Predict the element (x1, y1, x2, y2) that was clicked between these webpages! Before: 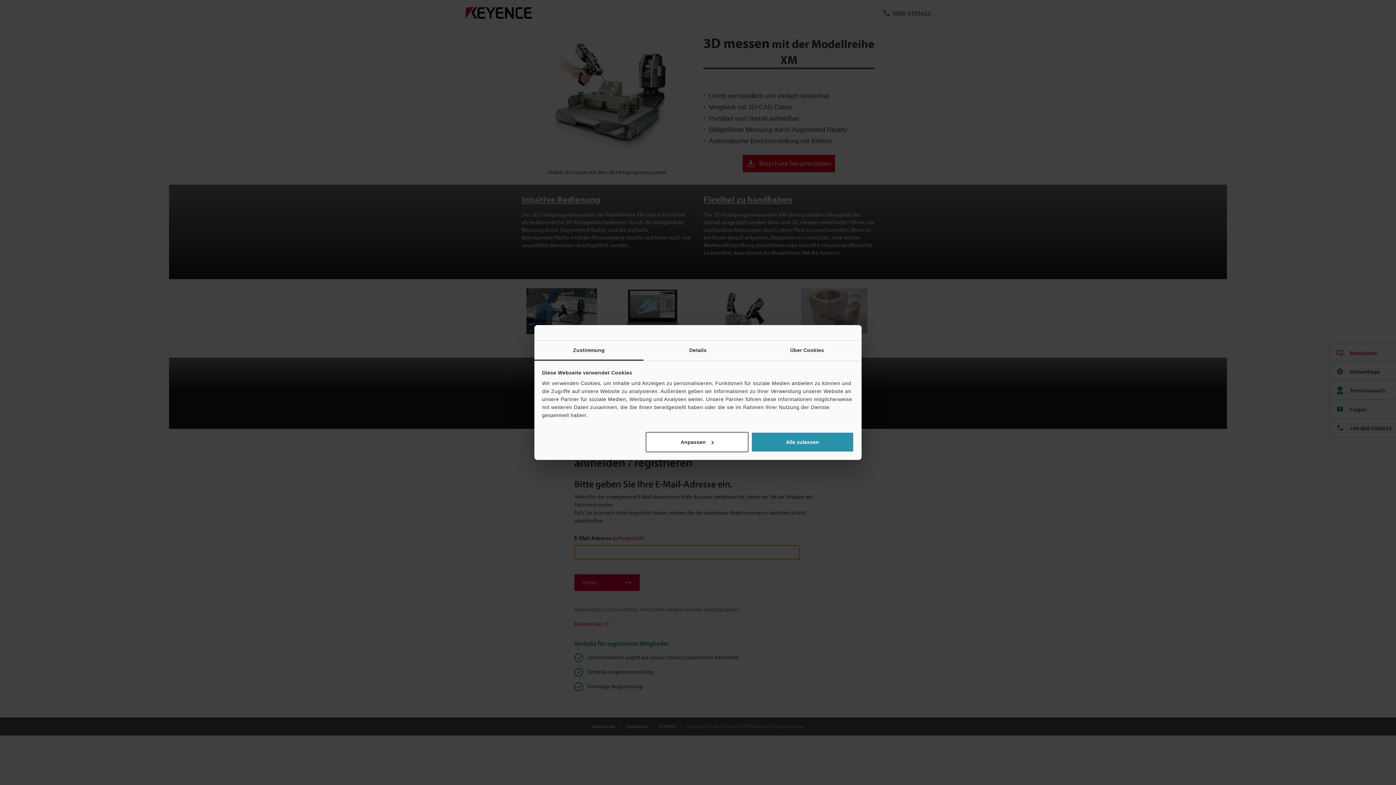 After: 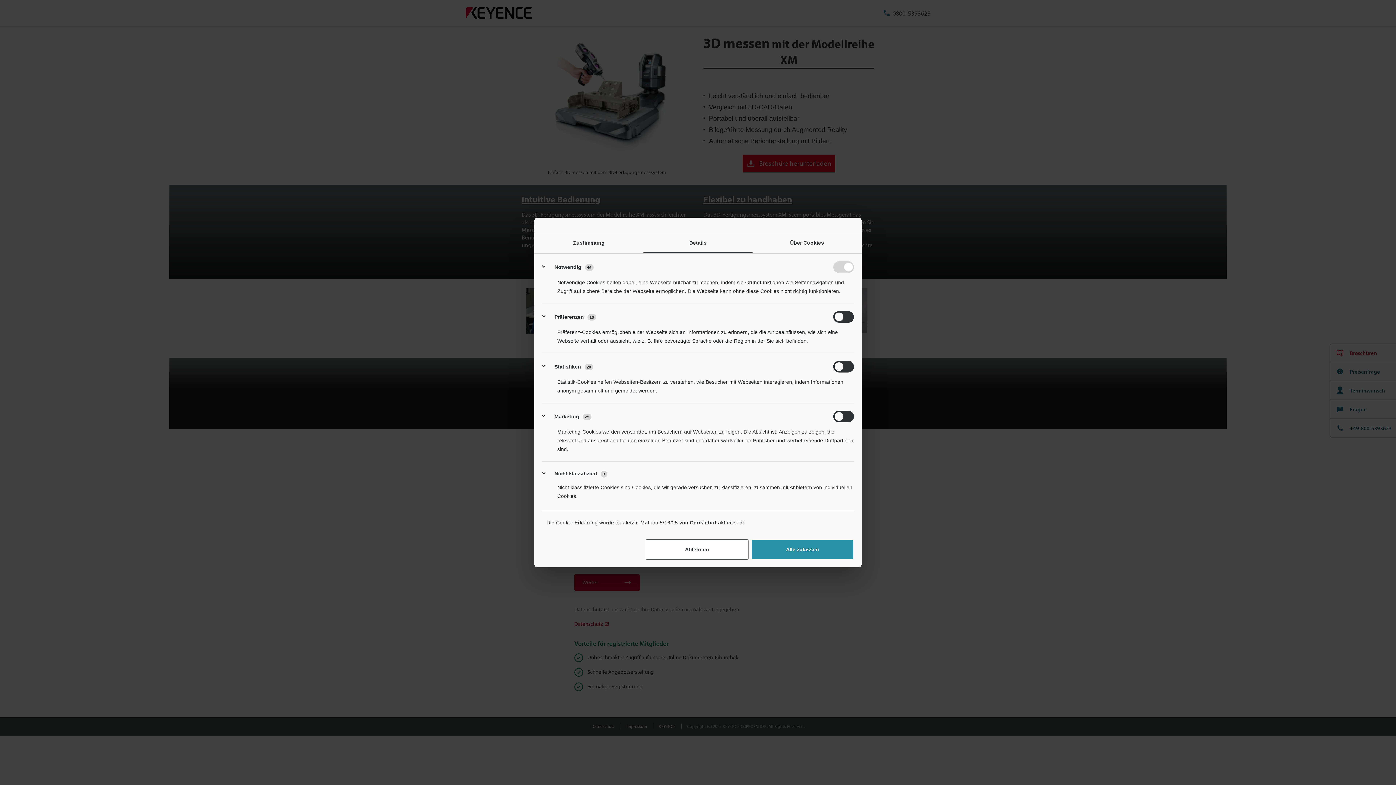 Action: label: Details bbox: (643, 340, 752, 360)